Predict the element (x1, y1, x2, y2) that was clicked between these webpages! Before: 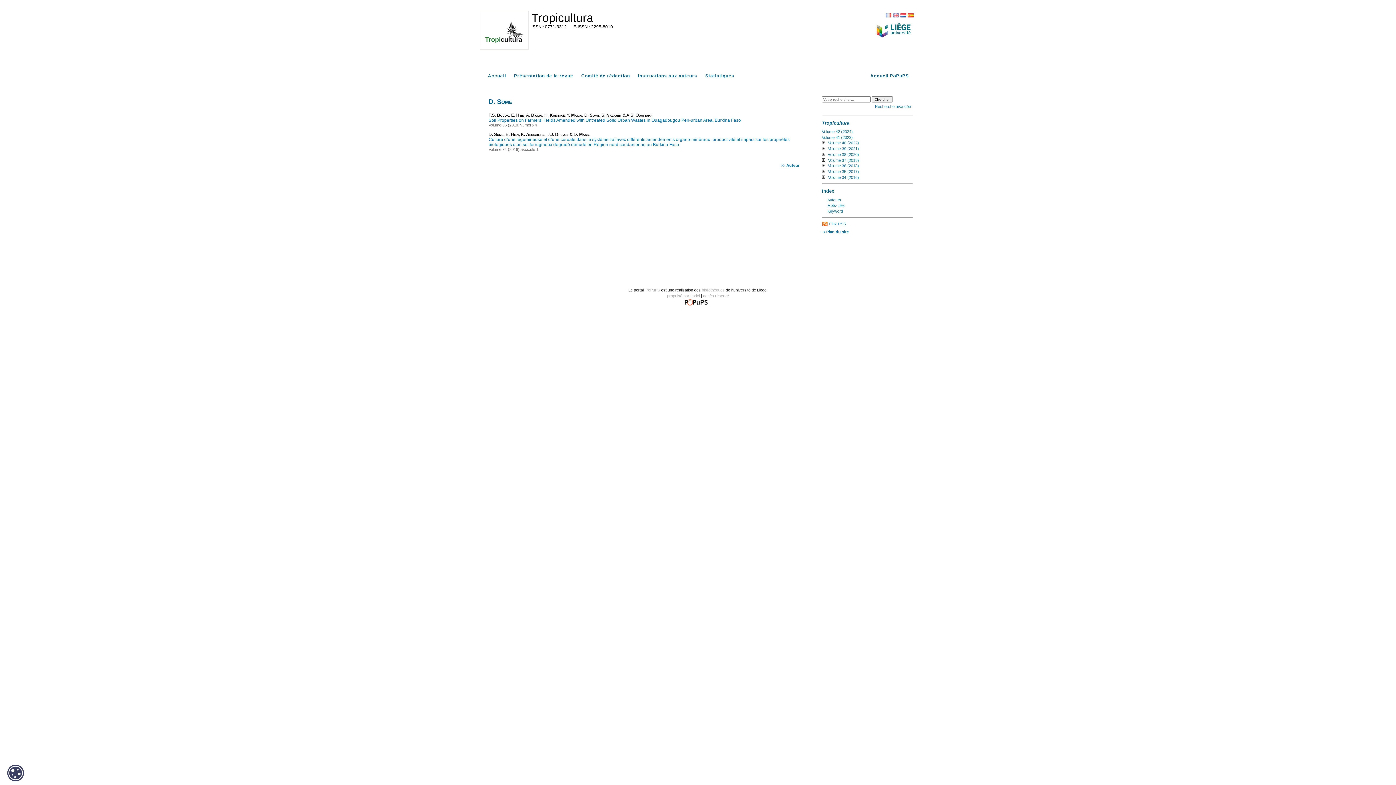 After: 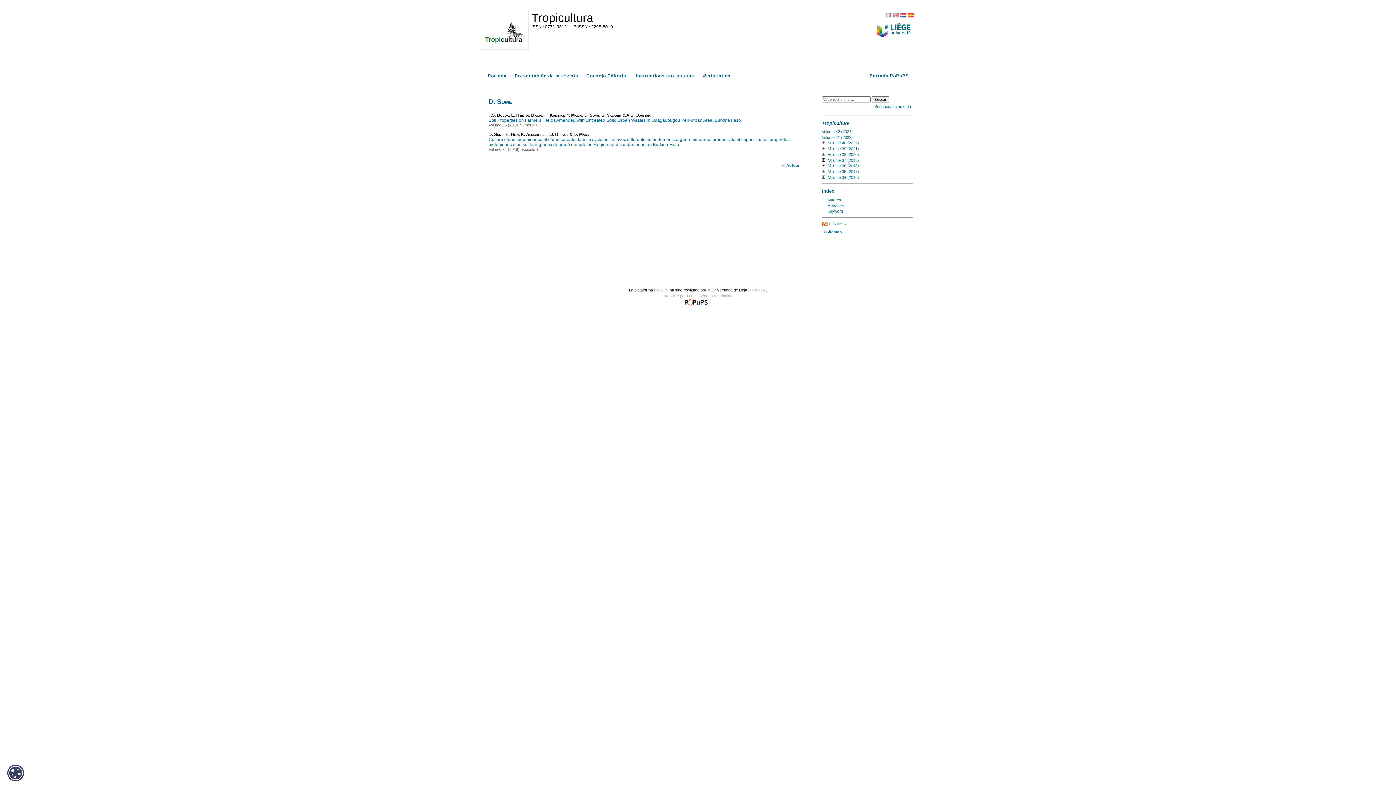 Action: label: ES bbox: (907, 12, 914, 17)